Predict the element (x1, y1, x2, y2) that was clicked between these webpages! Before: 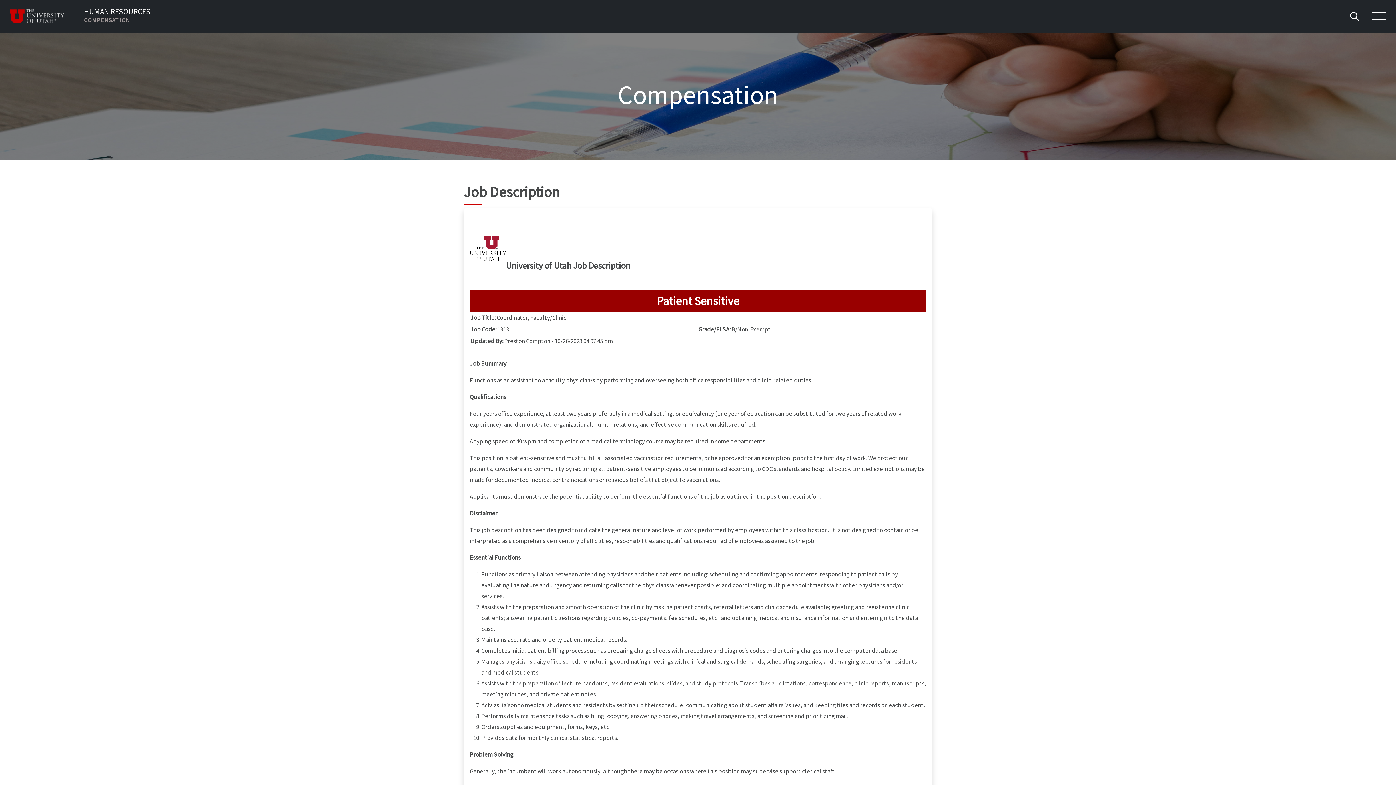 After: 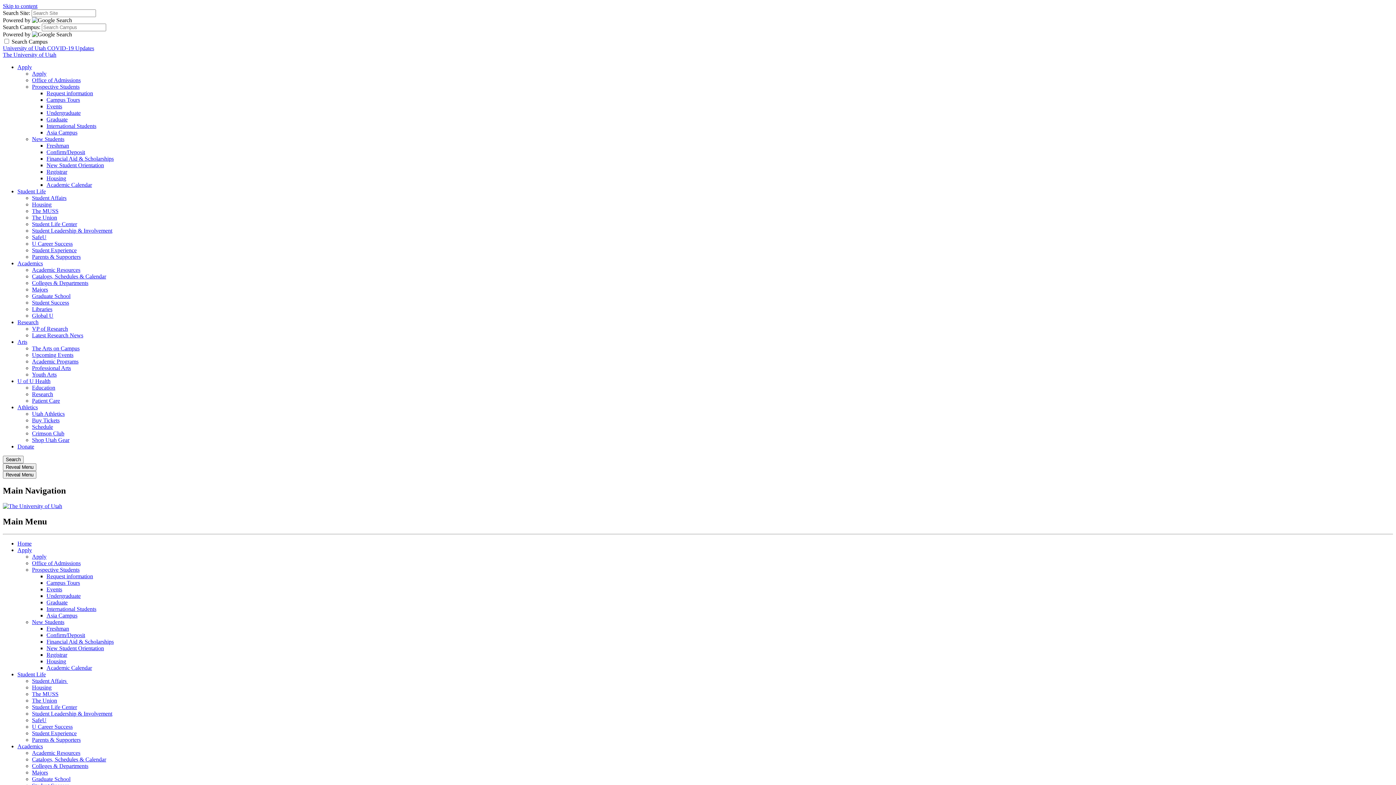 Action: bbox: (9, 9, 74, 23) label: Visit University of Utah Homepage